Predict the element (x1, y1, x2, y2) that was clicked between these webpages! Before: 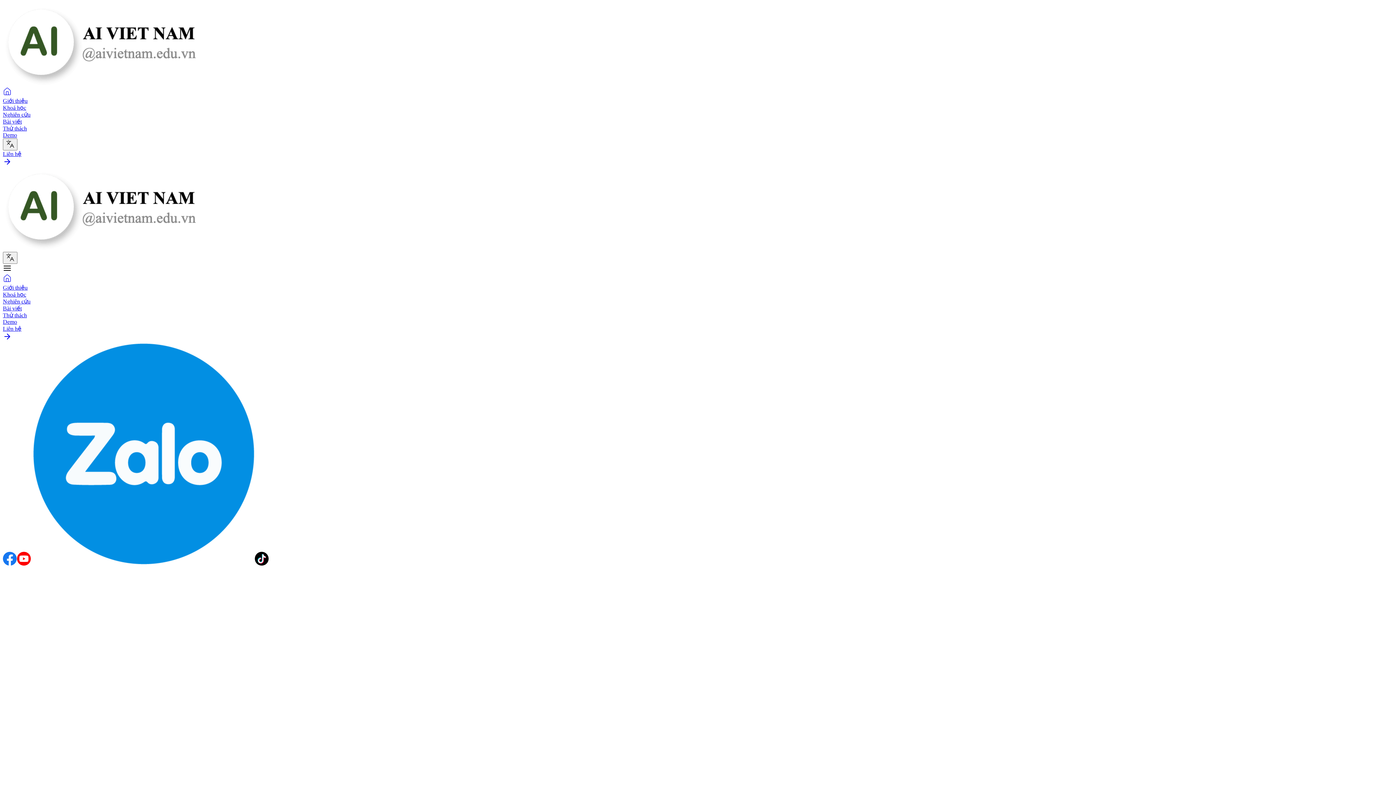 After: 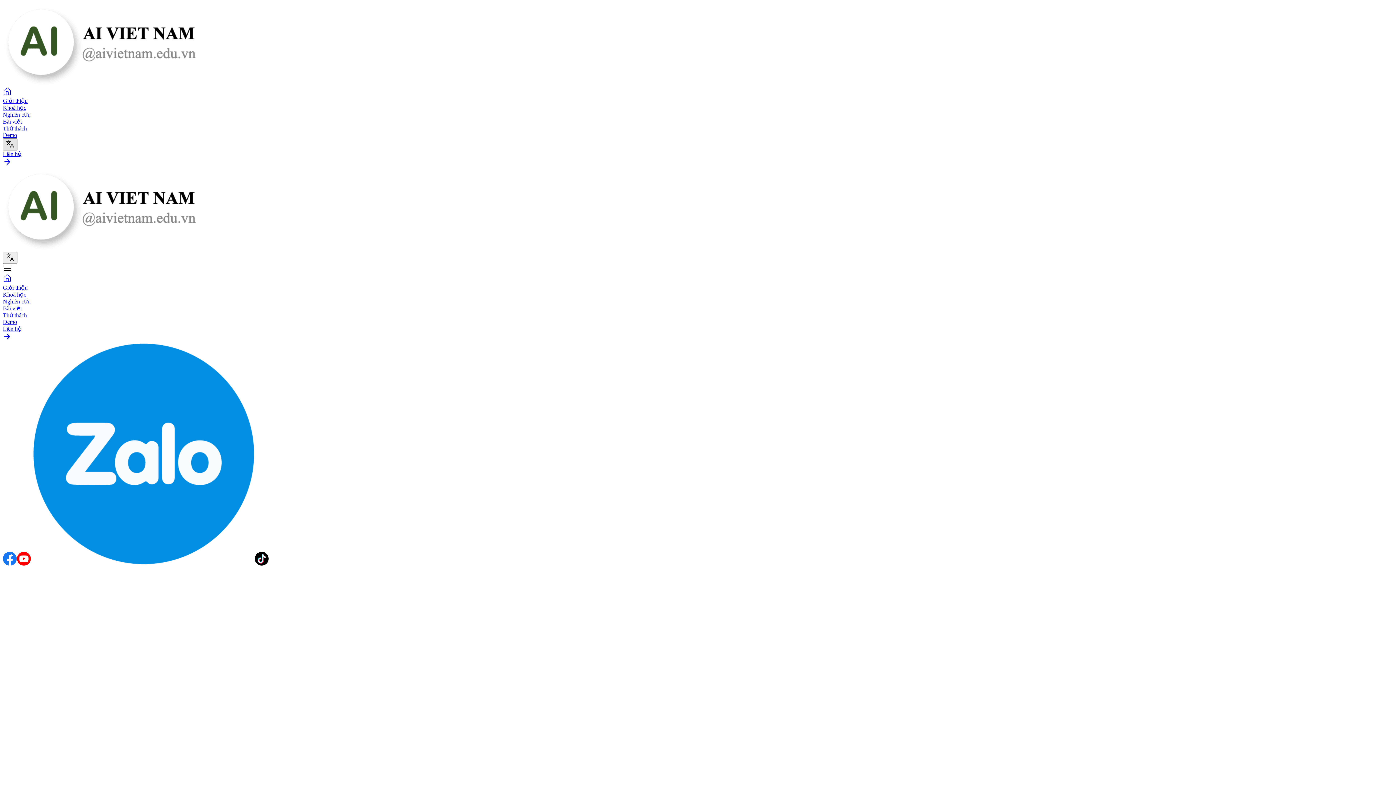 Action: bbox: (2, 138, 17, 150) label: Change language